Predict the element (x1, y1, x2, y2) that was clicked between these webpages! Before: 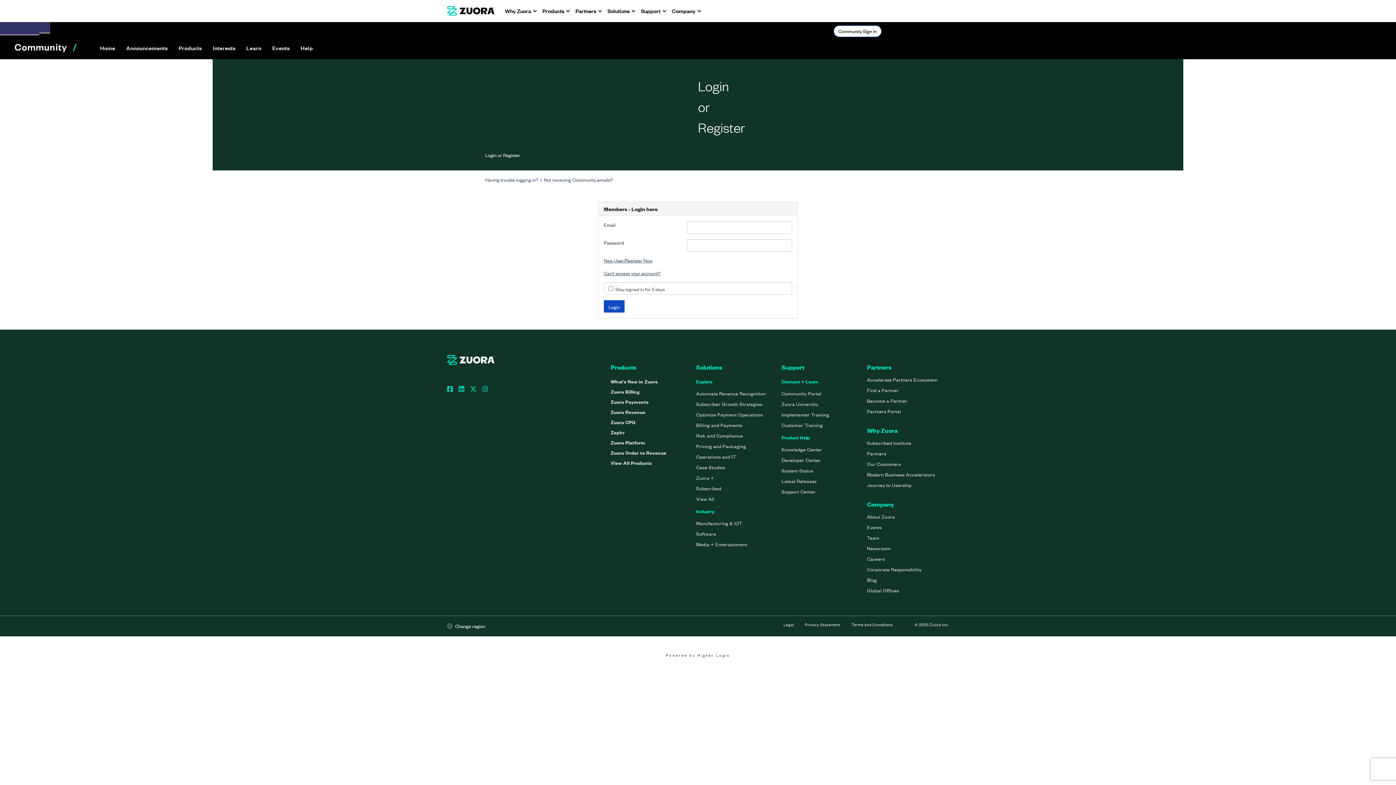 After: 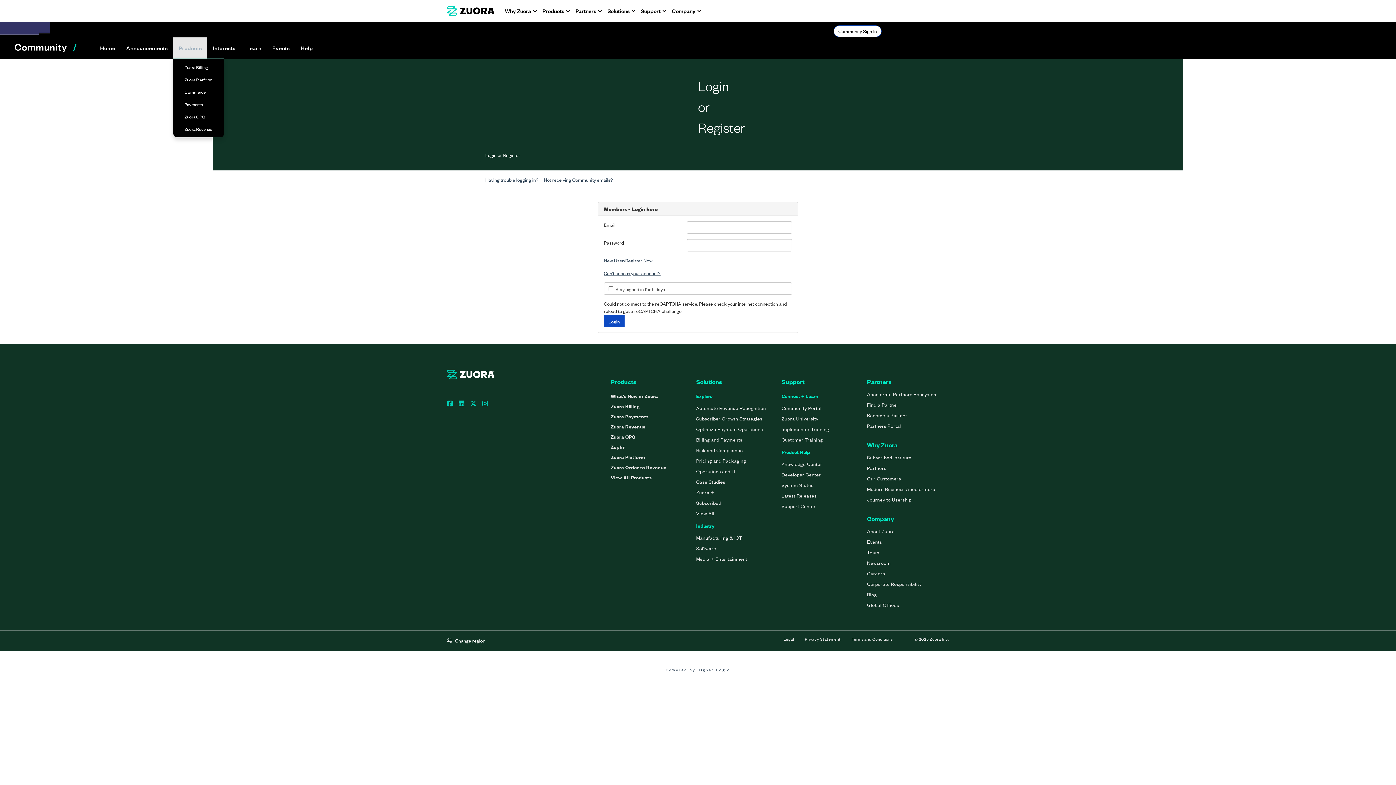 Action: bbox: (173, 37, 207, 58) label: Show Products submenu